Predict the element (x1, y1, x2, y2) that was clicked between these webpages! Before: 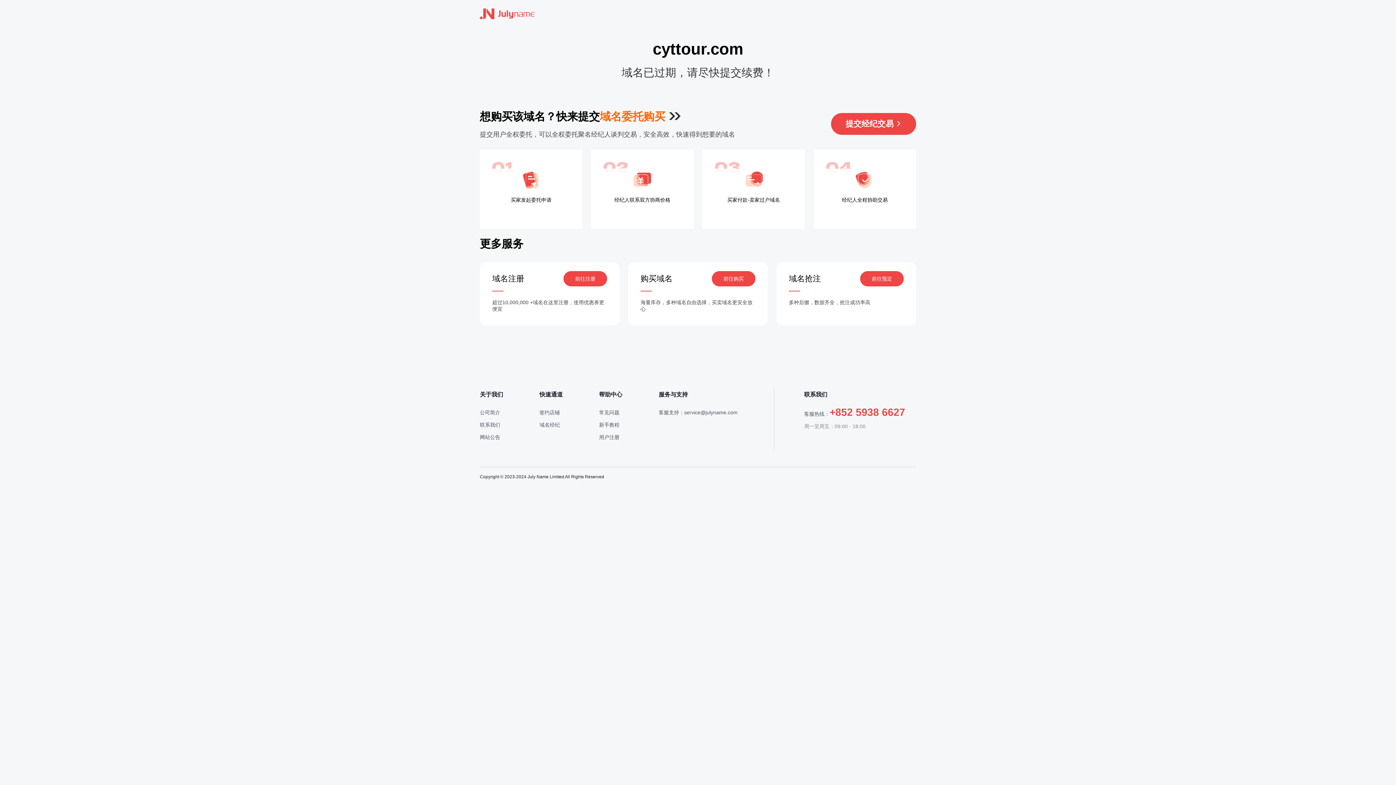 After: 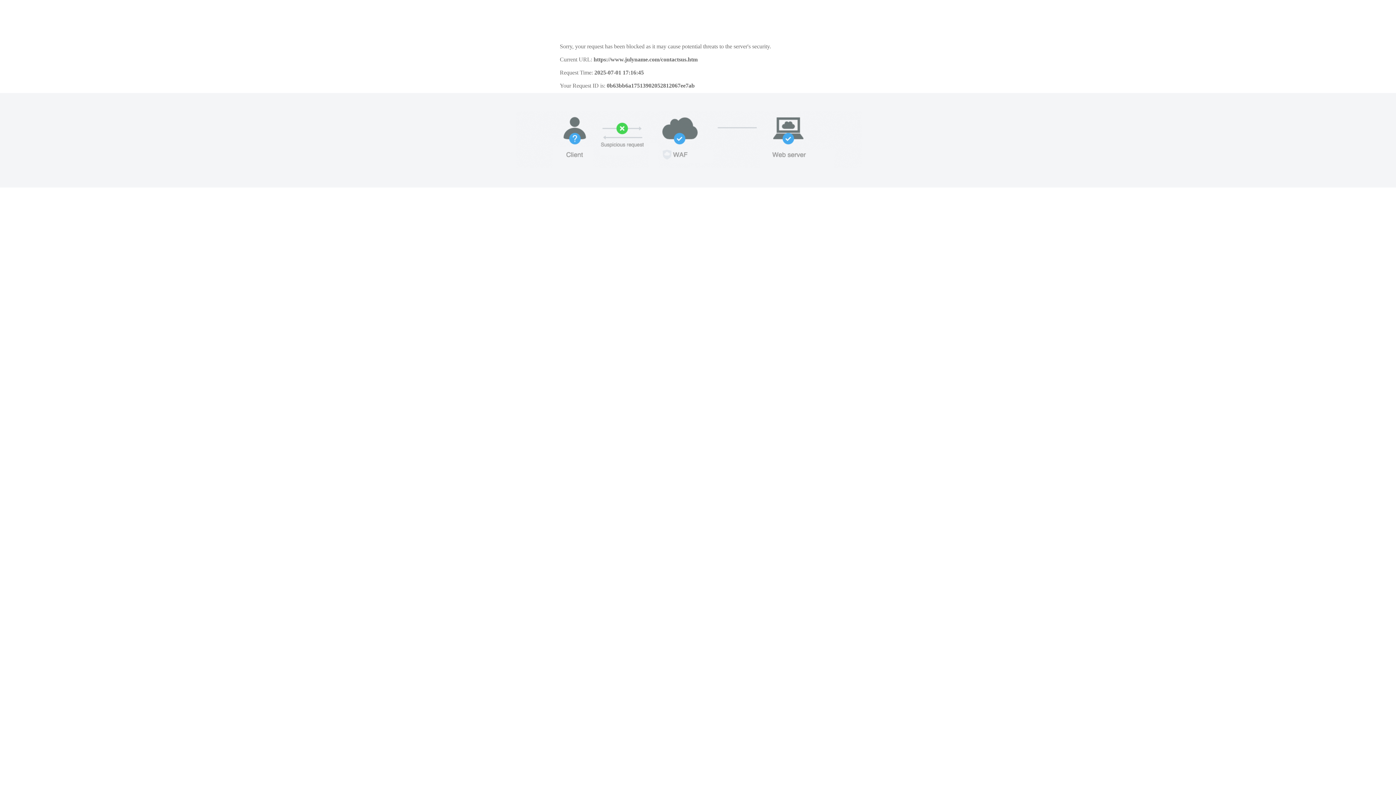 Action: bbox: (480, 422, 500, 428) label: 联系我们